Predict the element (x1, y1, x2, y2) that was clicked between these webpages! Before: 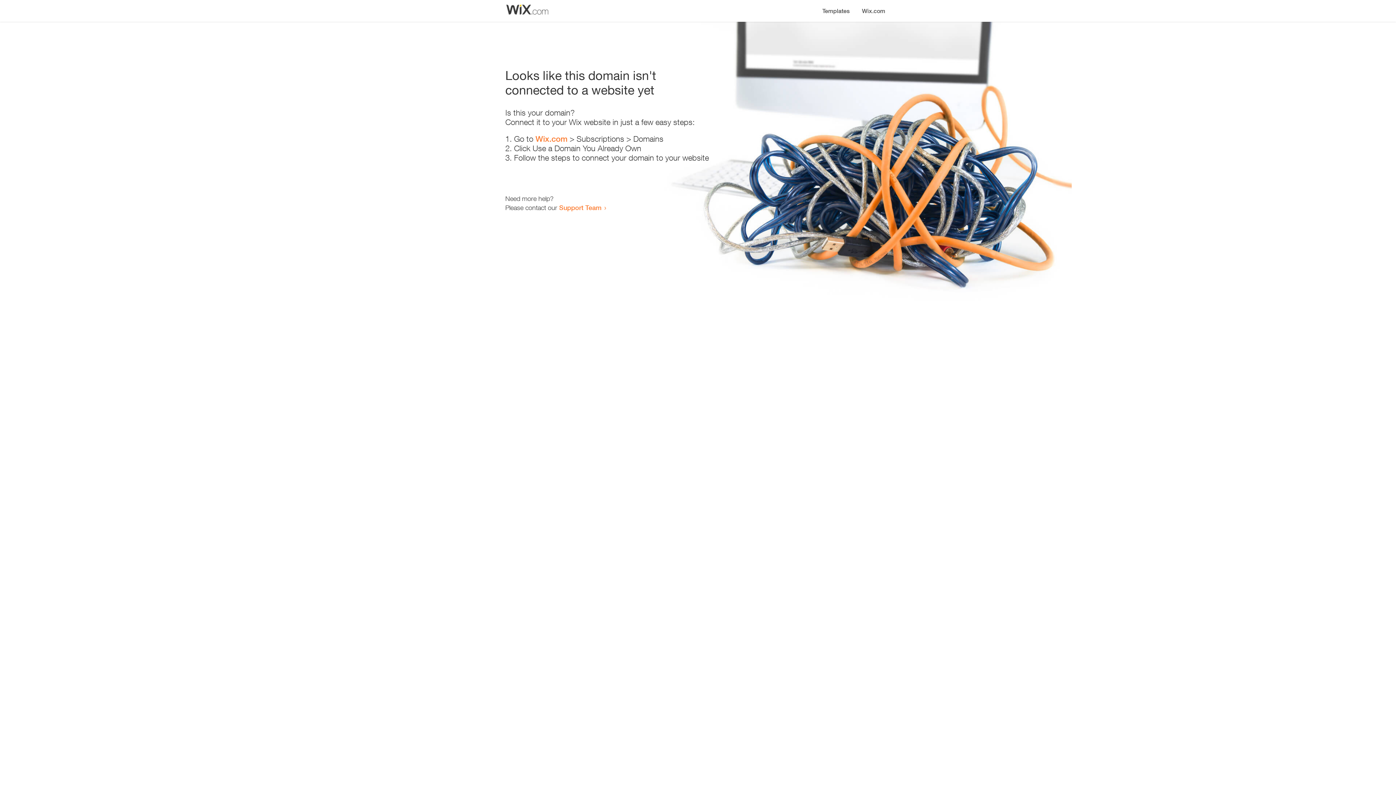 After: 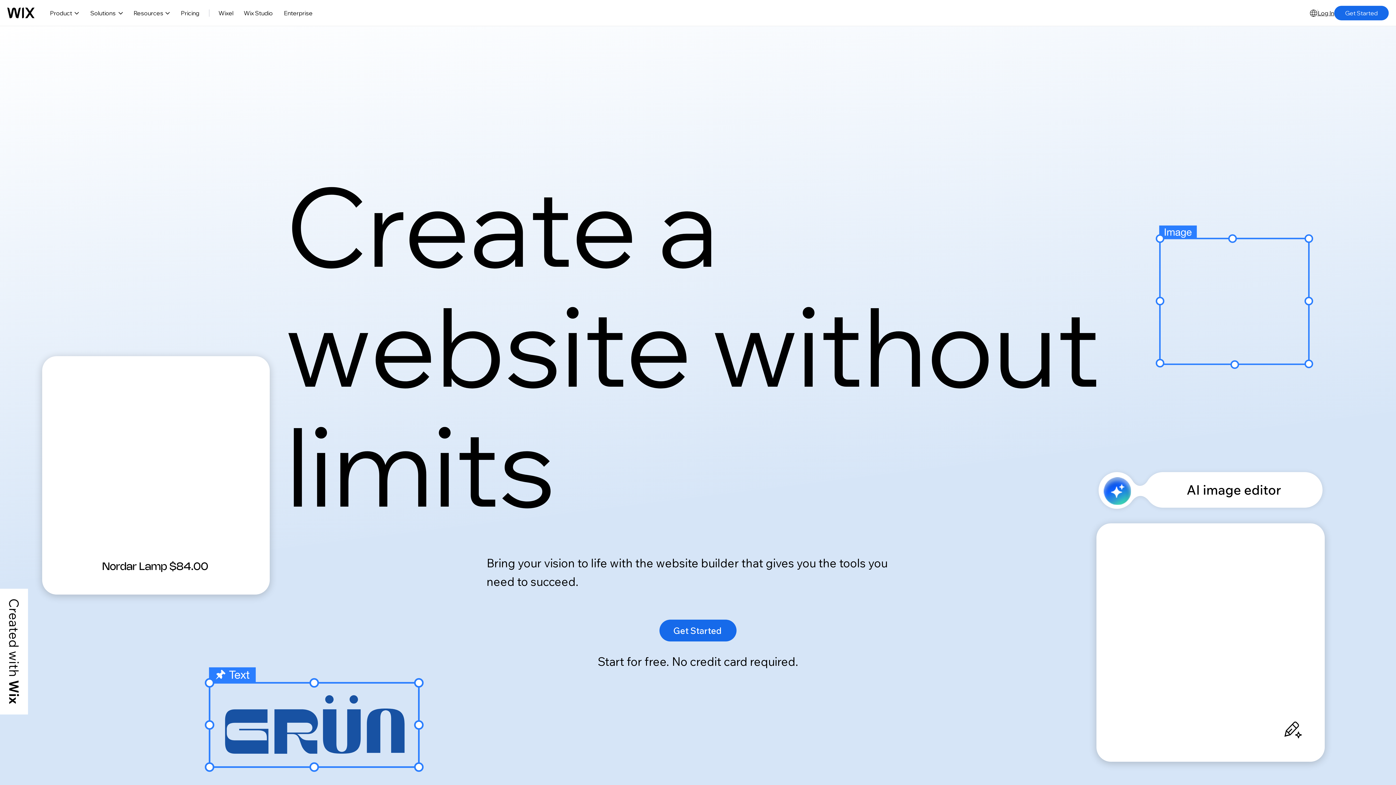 Action: bbox: (856, 0, 890, 14) label: Wix.com